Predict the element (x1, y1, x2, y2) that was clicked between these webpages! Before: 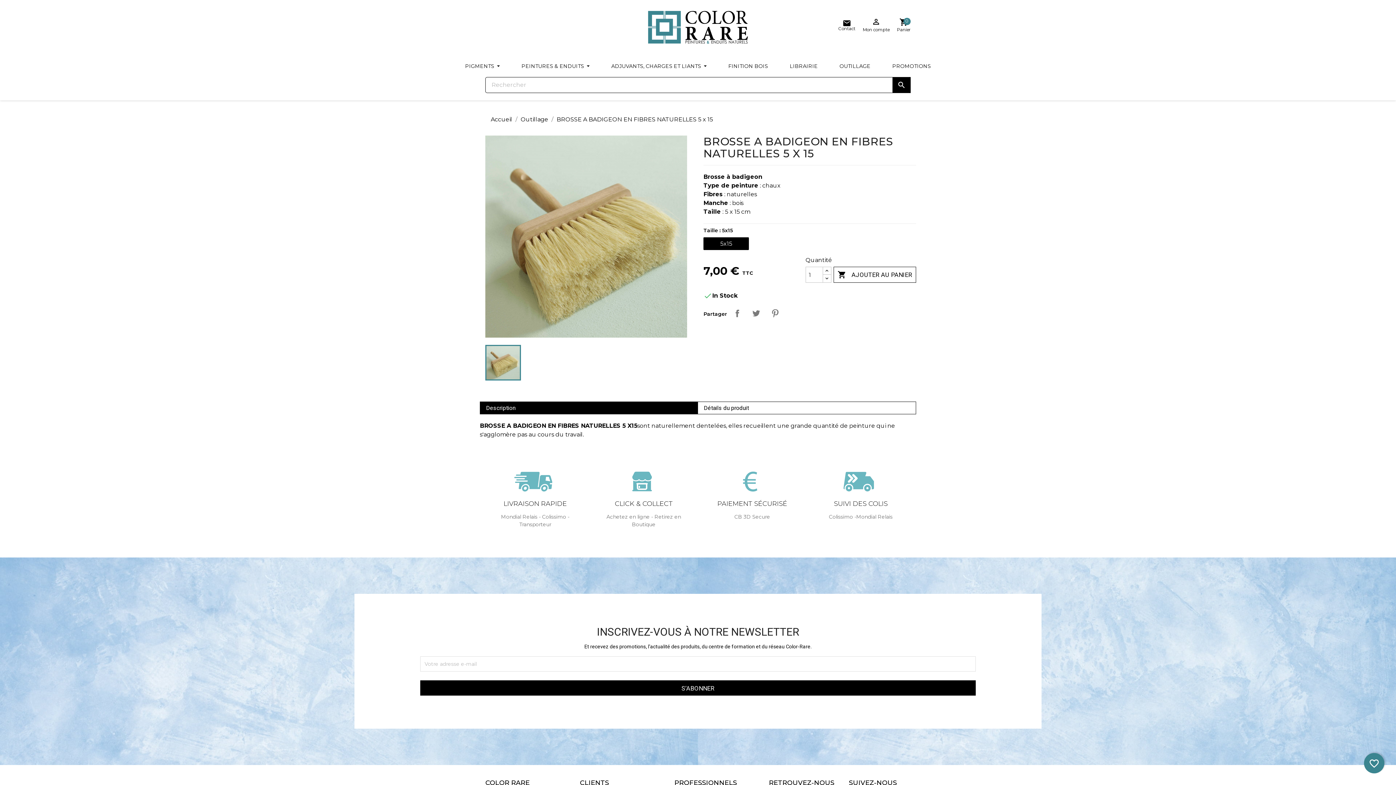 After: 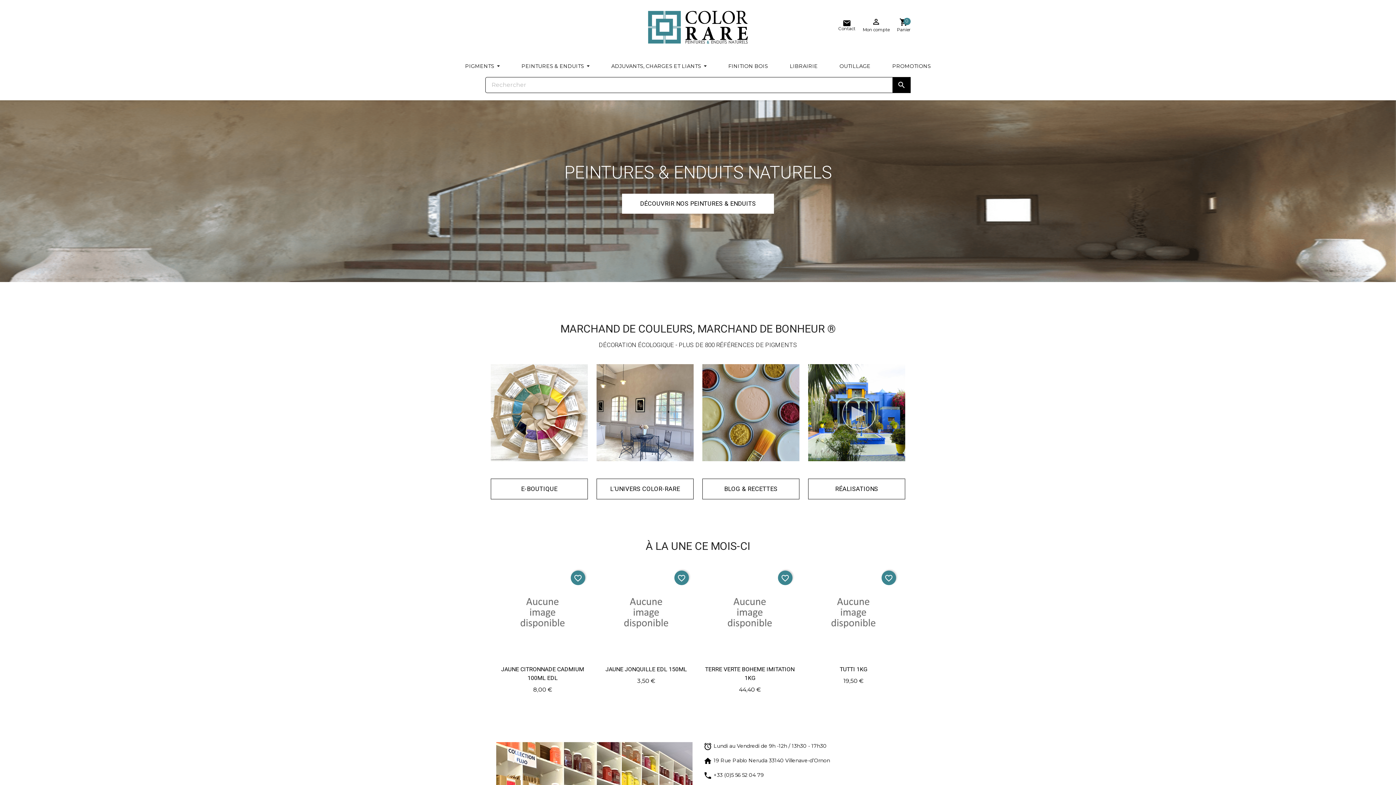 Action: bbox: (480, 23, 916, 30)